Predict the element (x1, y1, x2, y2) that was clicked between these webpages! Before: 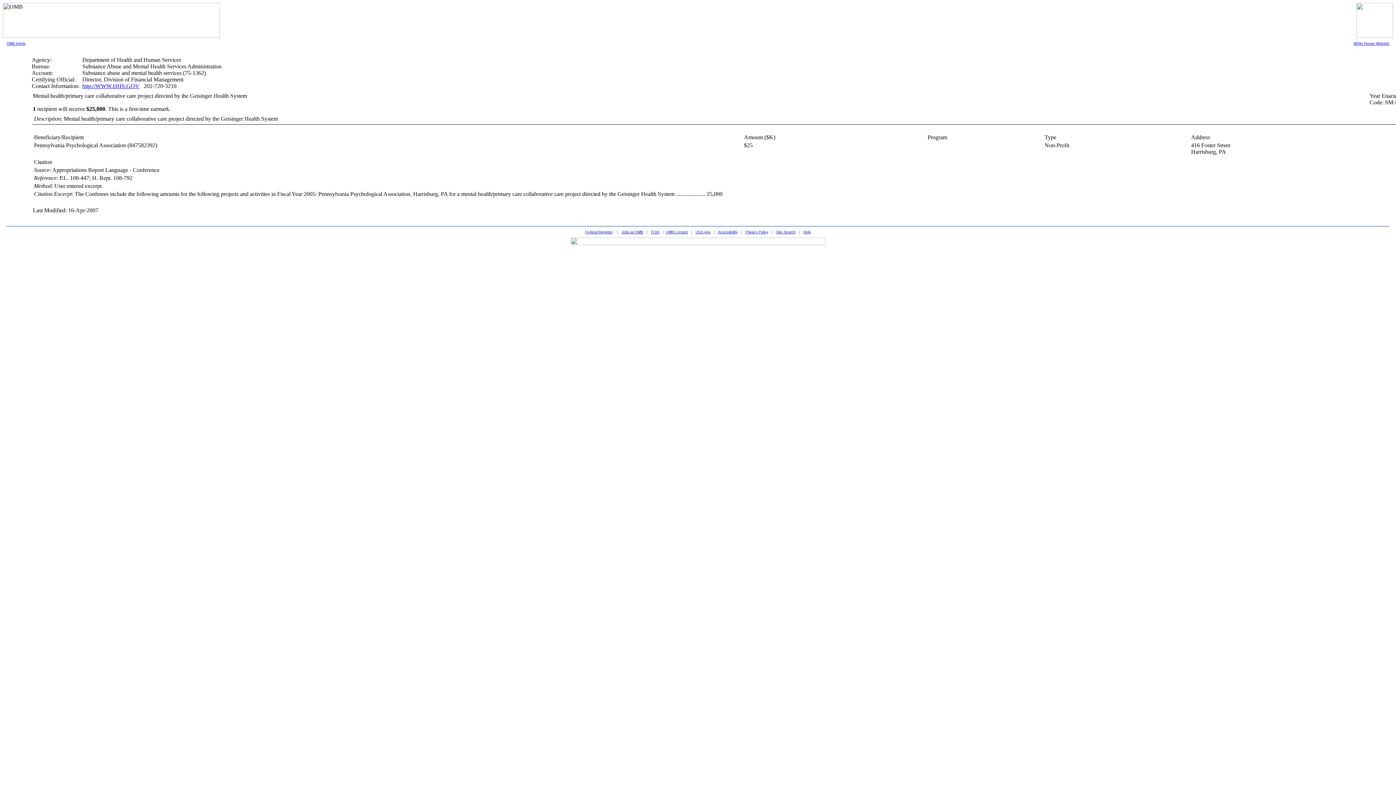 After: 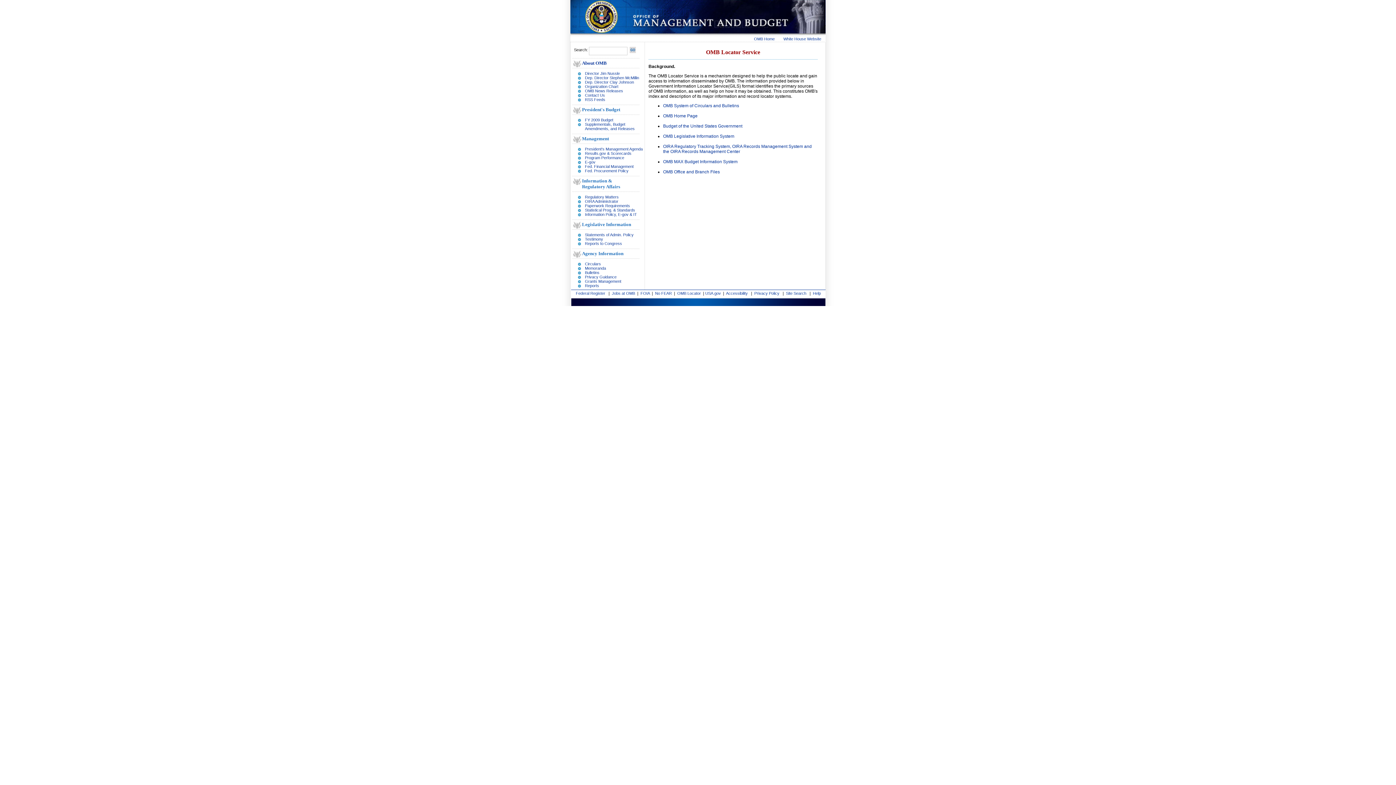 Action: bbox: (666, 230, 688, 234) label: OMB Locator